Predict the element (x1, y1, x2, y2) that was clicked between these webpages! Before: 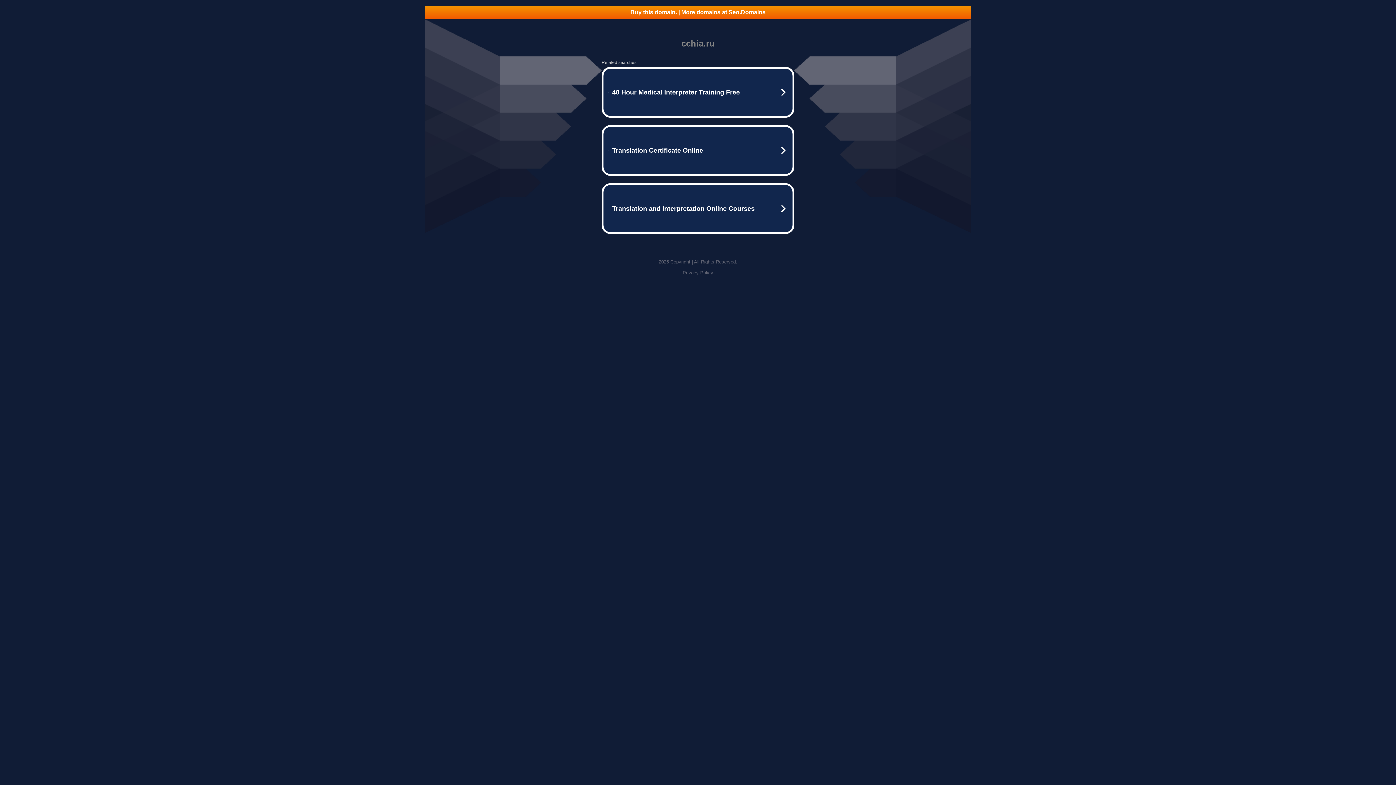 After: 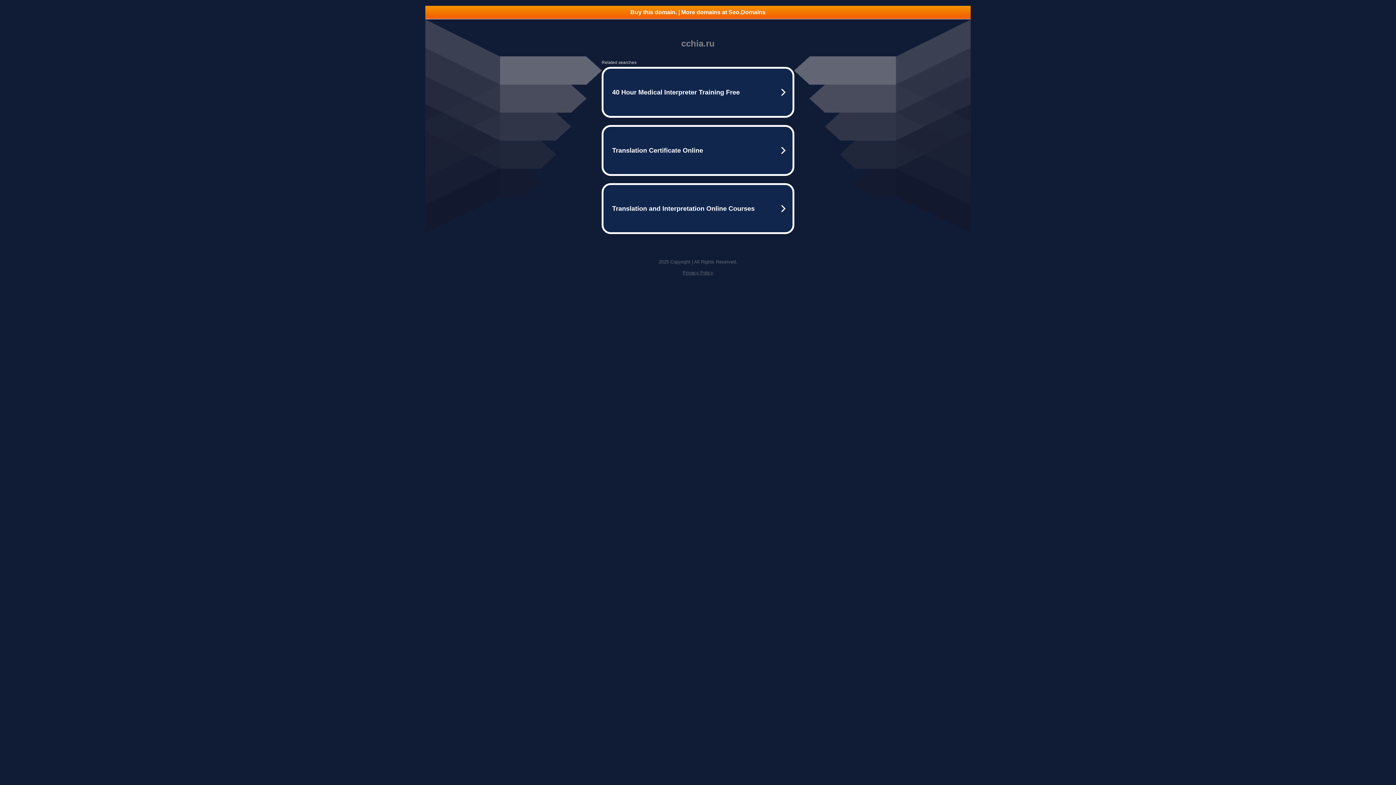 Action: bbox: (425, 5, 970, 18) label: Buy this domain. | More domains at Seo.Domains